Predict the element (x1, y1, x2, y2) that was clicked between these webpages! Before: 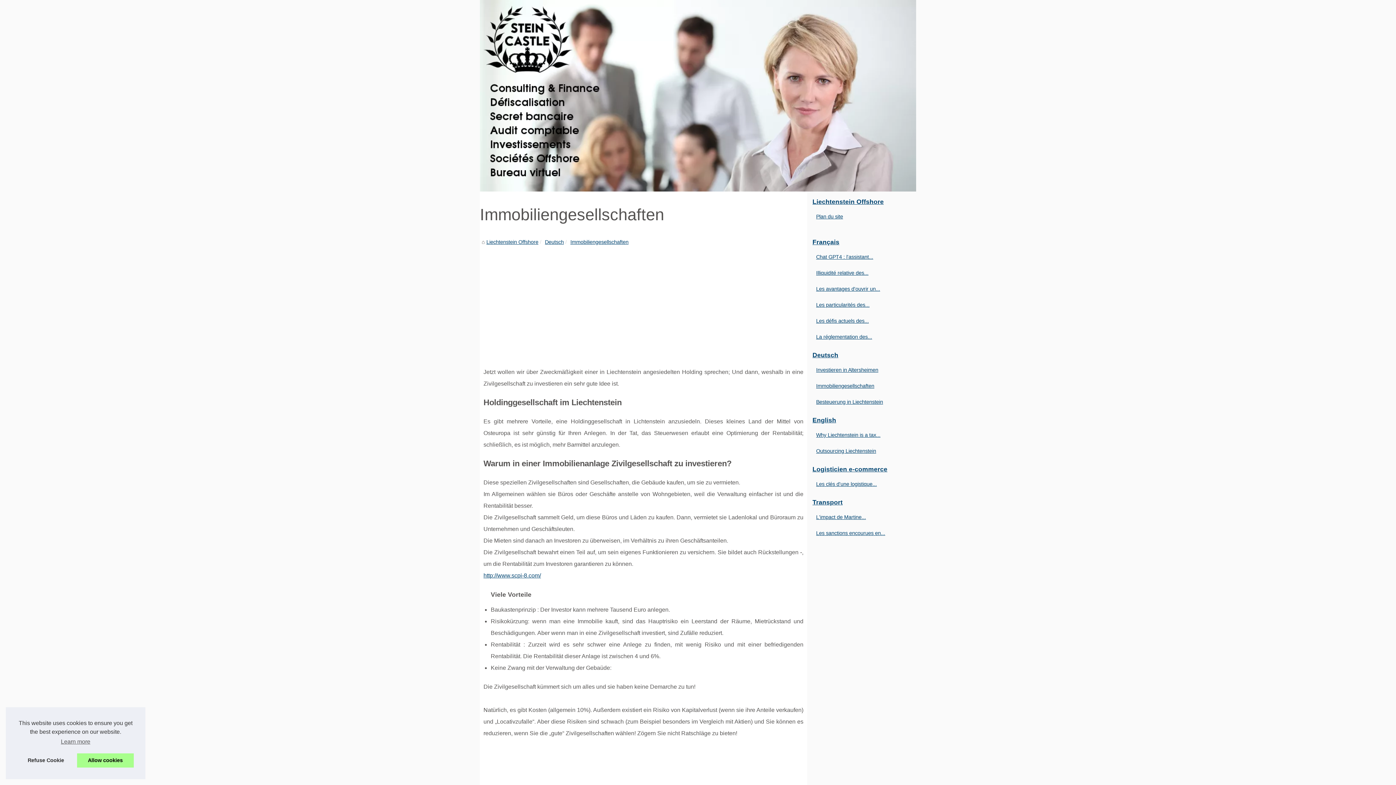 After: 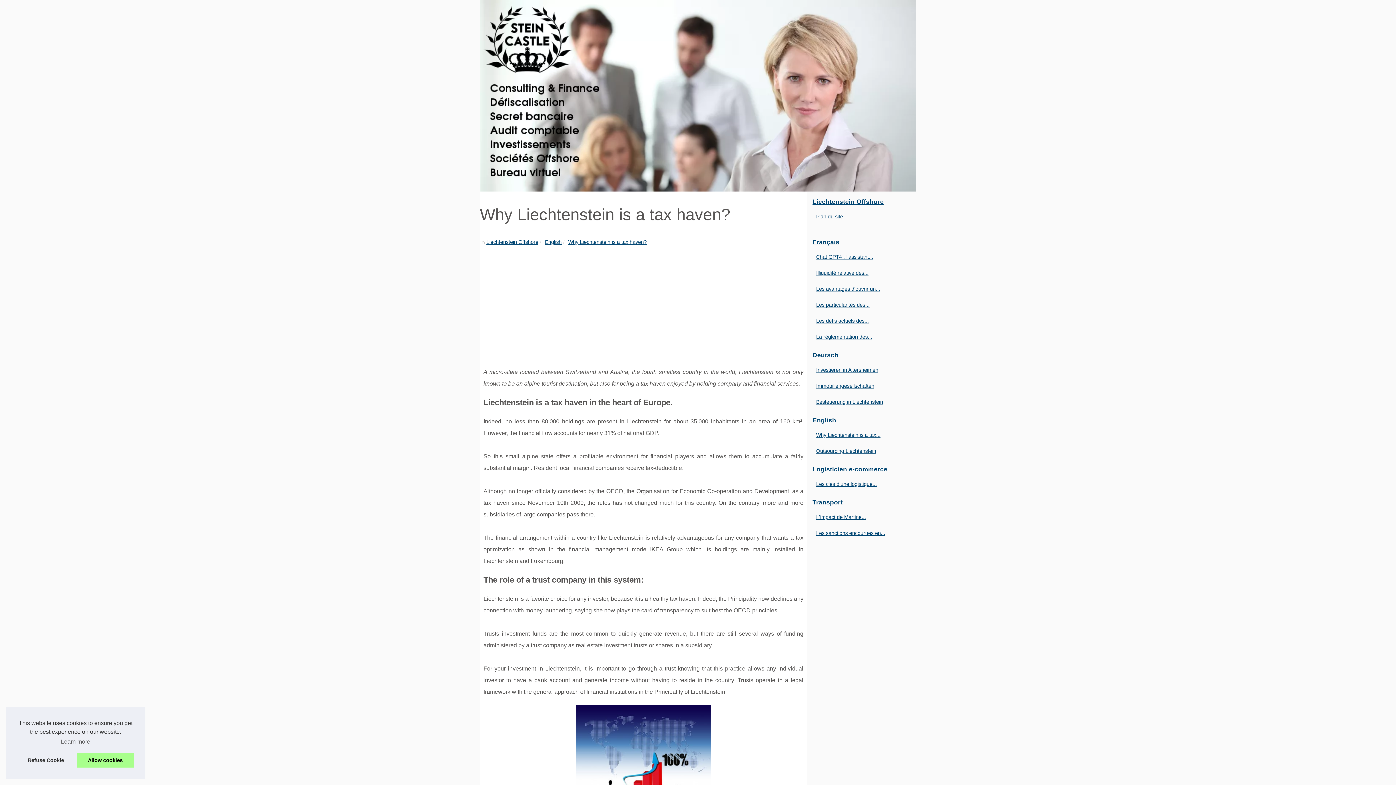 Action: bbox: (814, 431, 901, 439) label: Why Liechtenstein is a tax...